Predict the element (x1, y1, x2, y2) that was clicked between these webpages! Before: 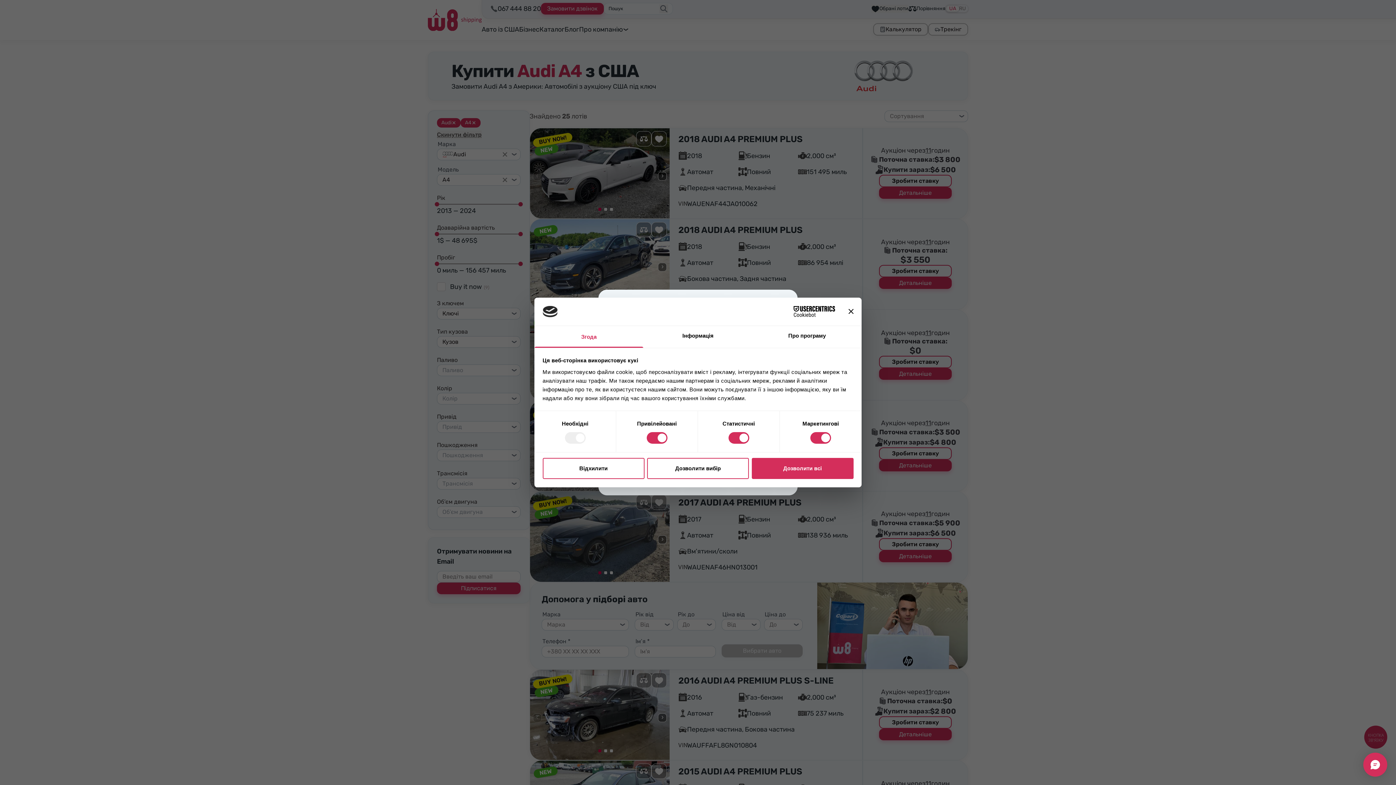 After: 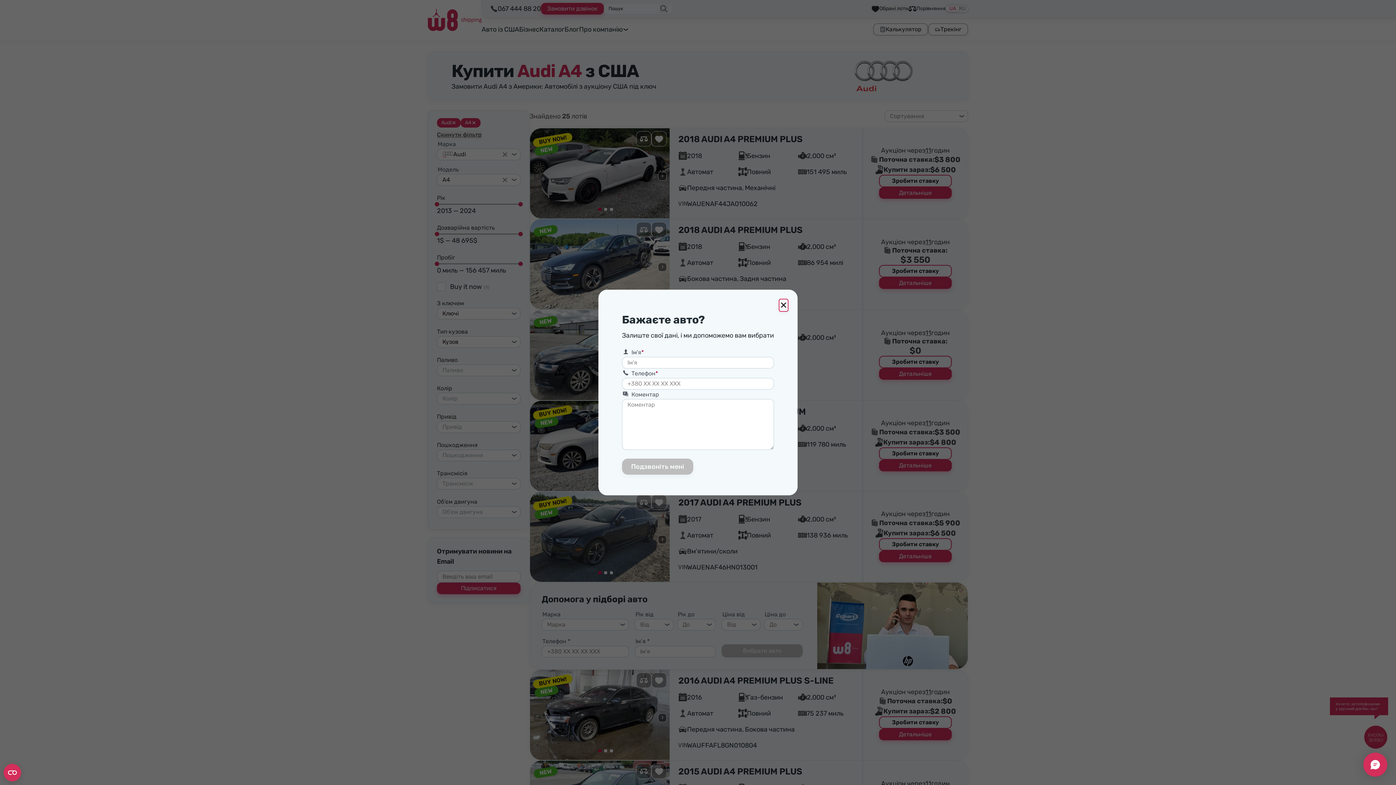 Action: bbox: (542, 458, 644, 479) label: Відхилити